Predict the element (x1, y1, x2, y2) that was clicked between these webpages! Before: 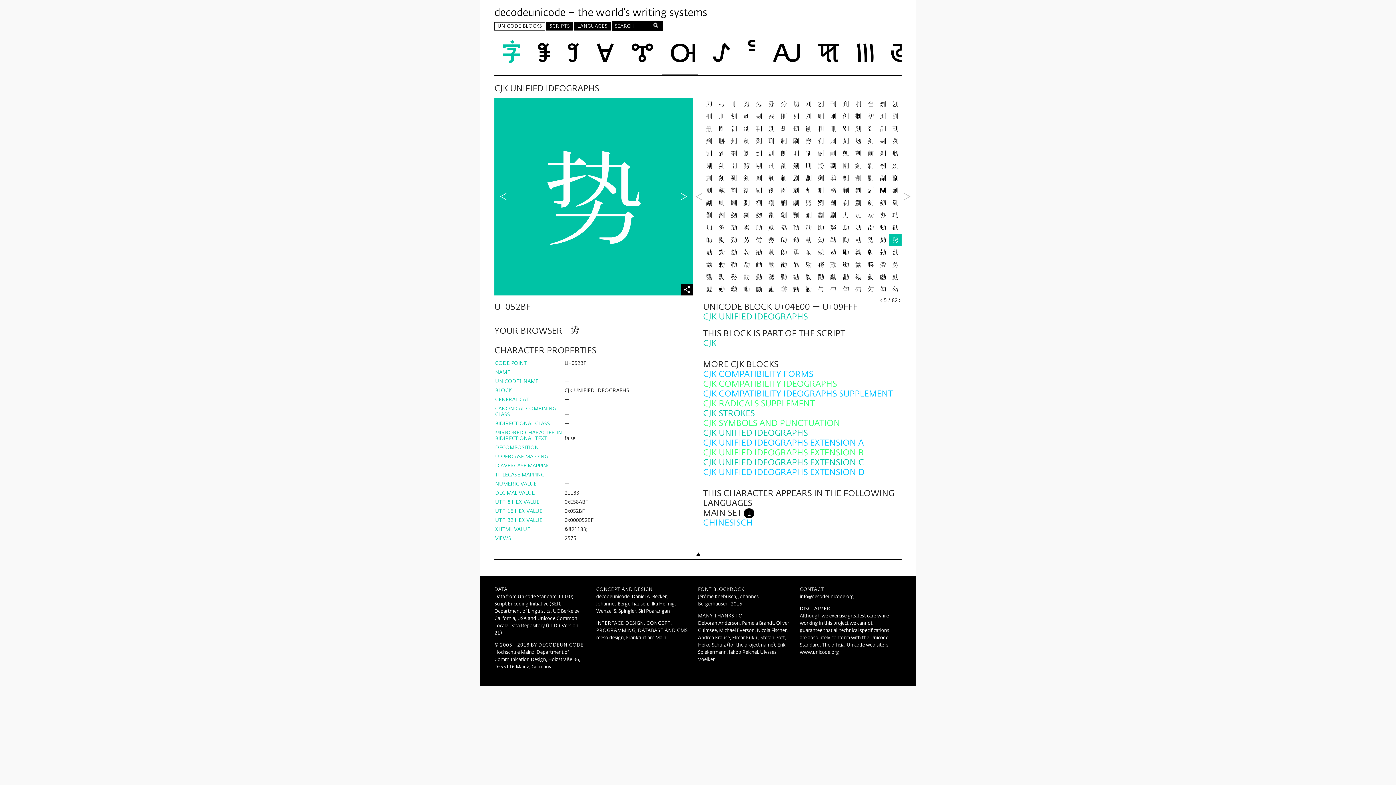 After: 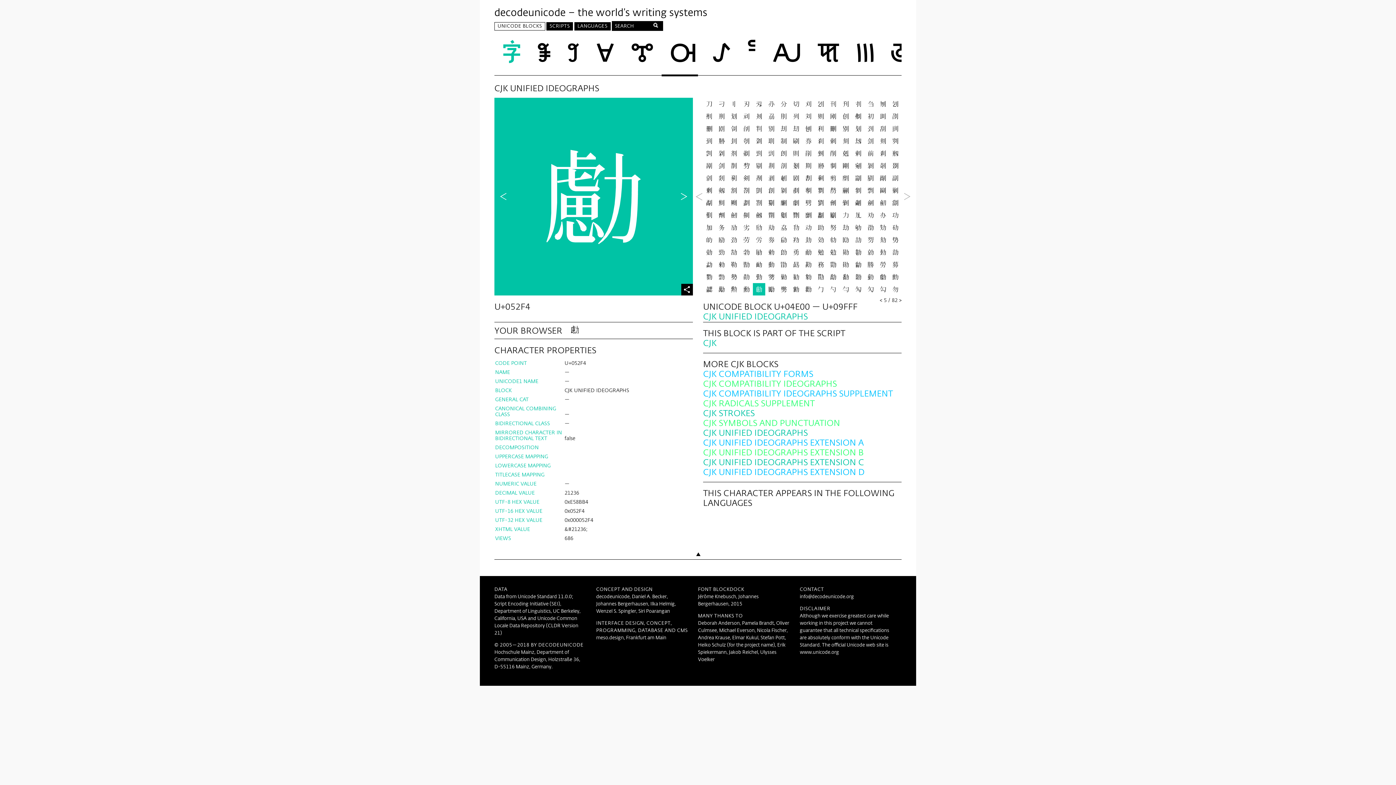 Action: bbox: (752, 283, 765, 295)